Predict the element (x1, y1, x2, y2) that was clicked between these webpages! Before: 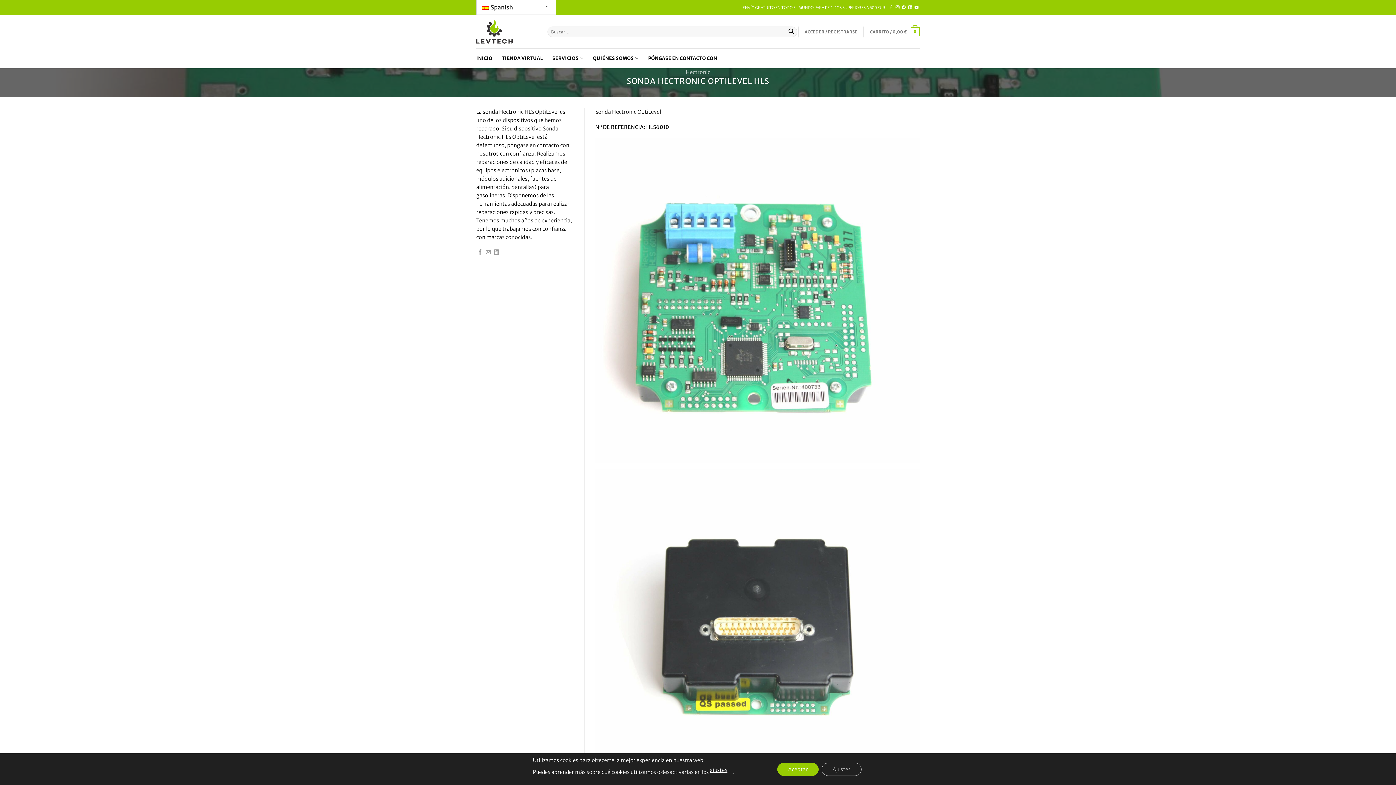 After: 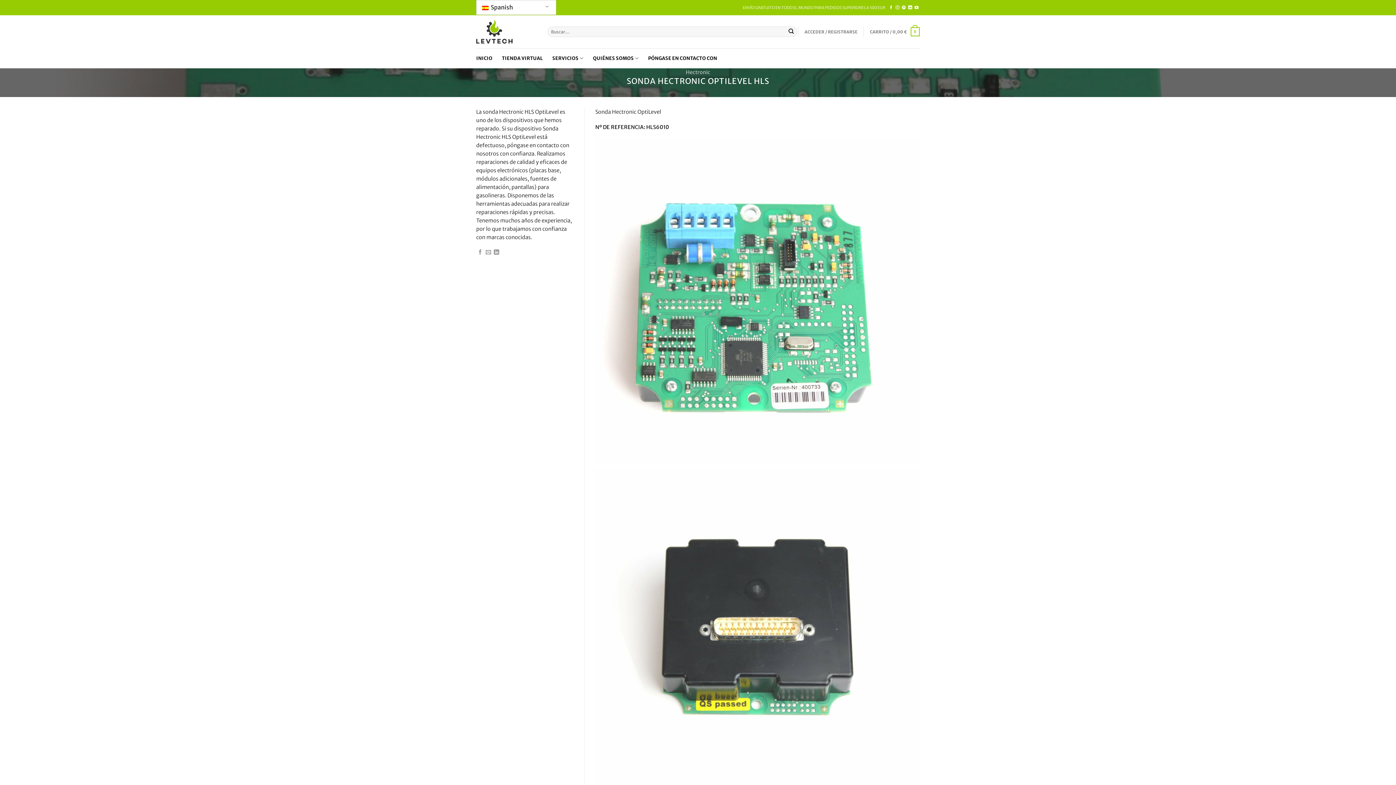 Action: bbox: (777, 763, 818, 776) label: Aceptar